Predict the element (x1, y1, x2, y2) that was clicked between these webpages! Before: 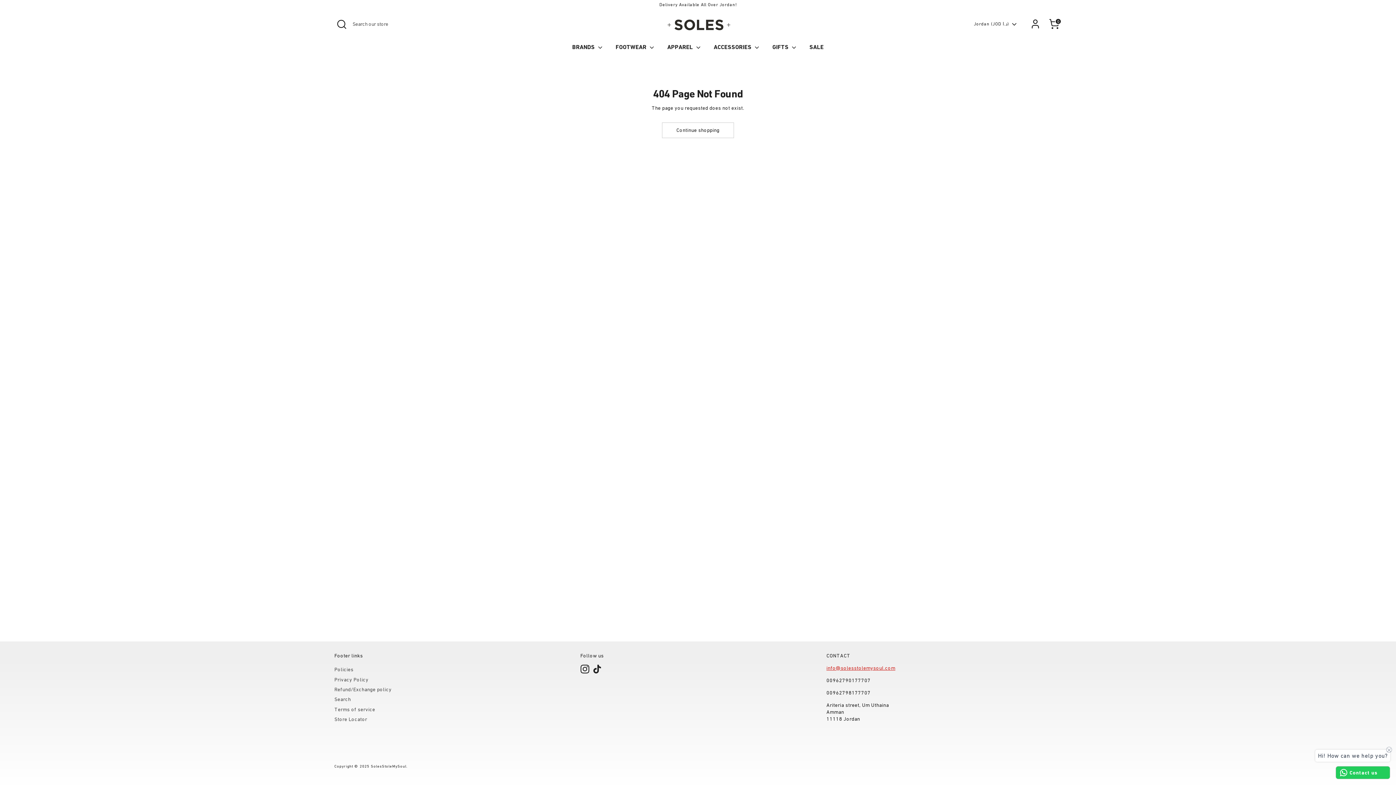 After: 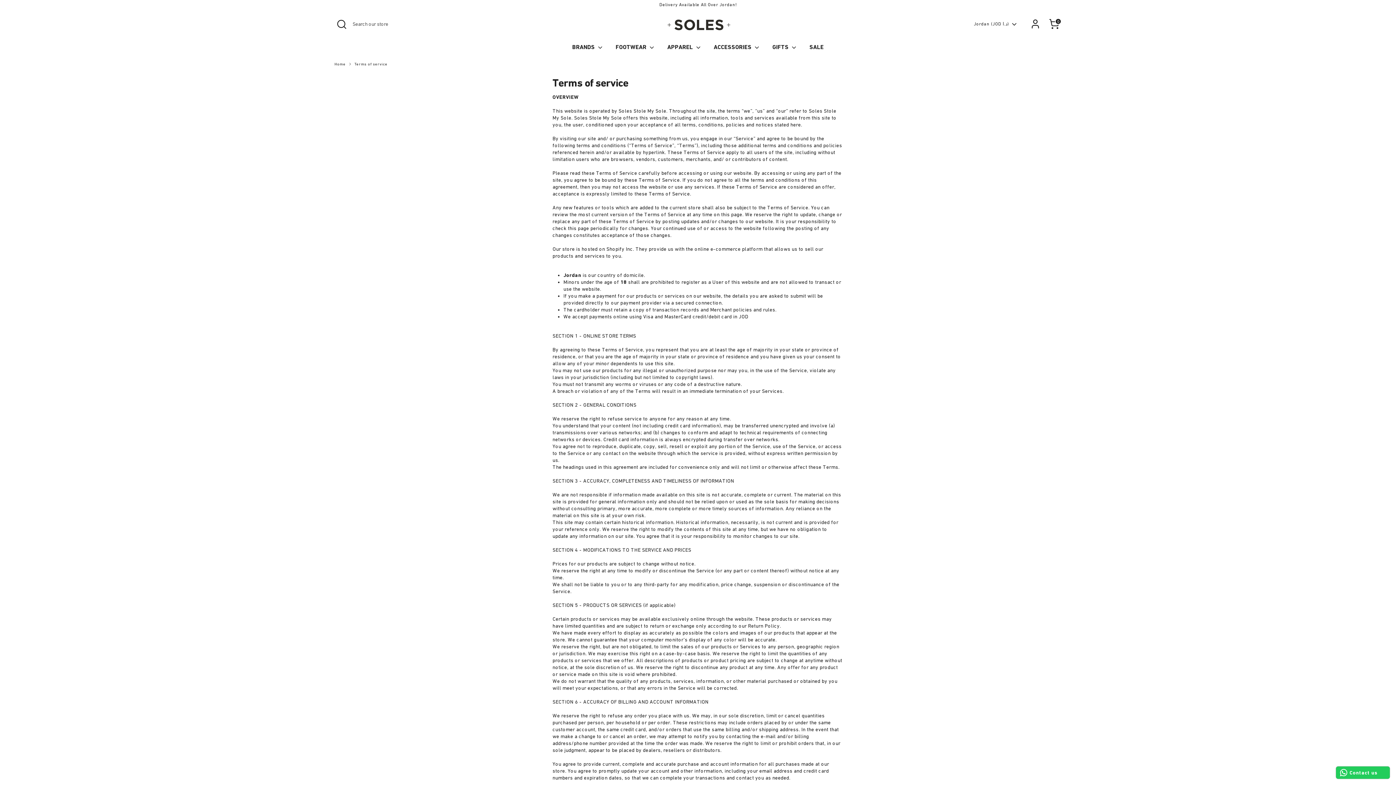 Action: label: Terms of service bbox: (334, 706, 375, 712)